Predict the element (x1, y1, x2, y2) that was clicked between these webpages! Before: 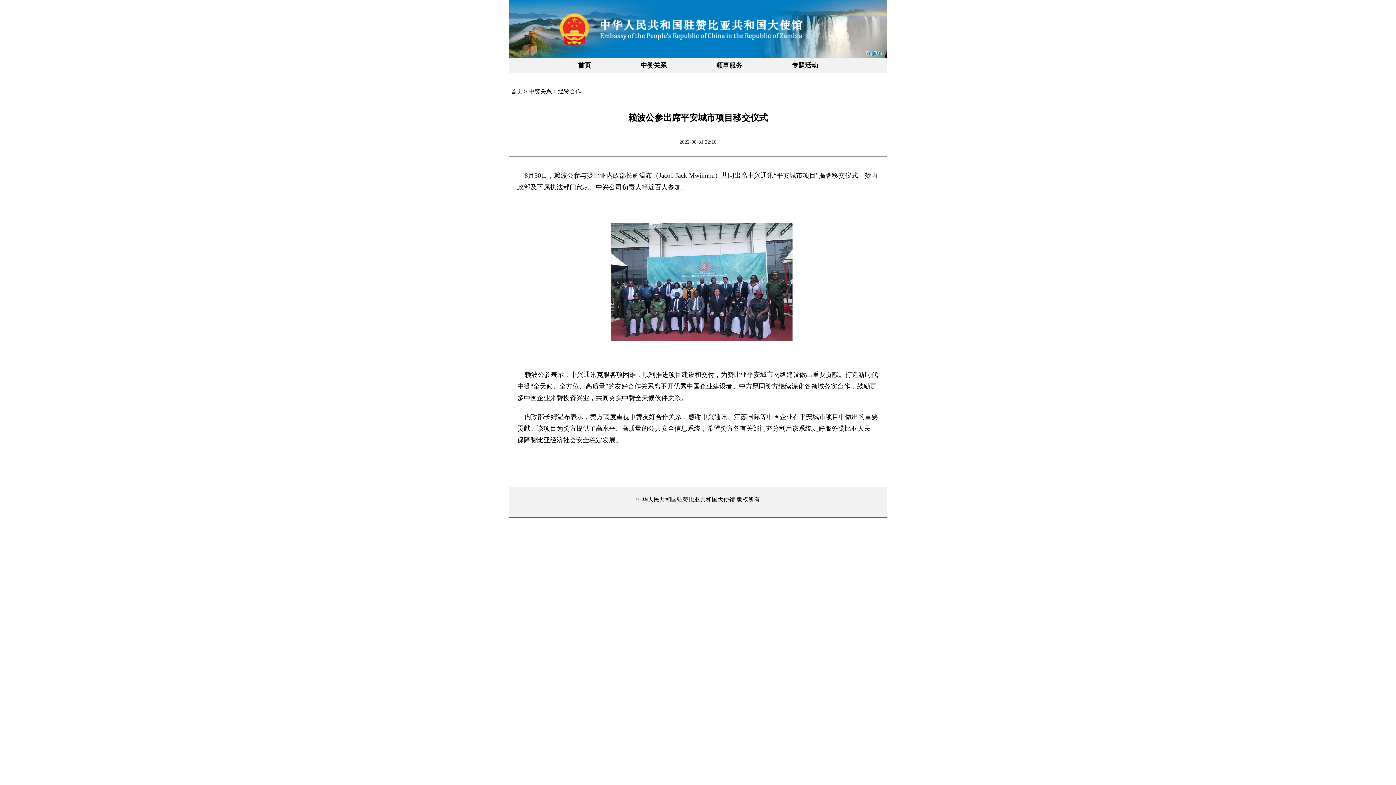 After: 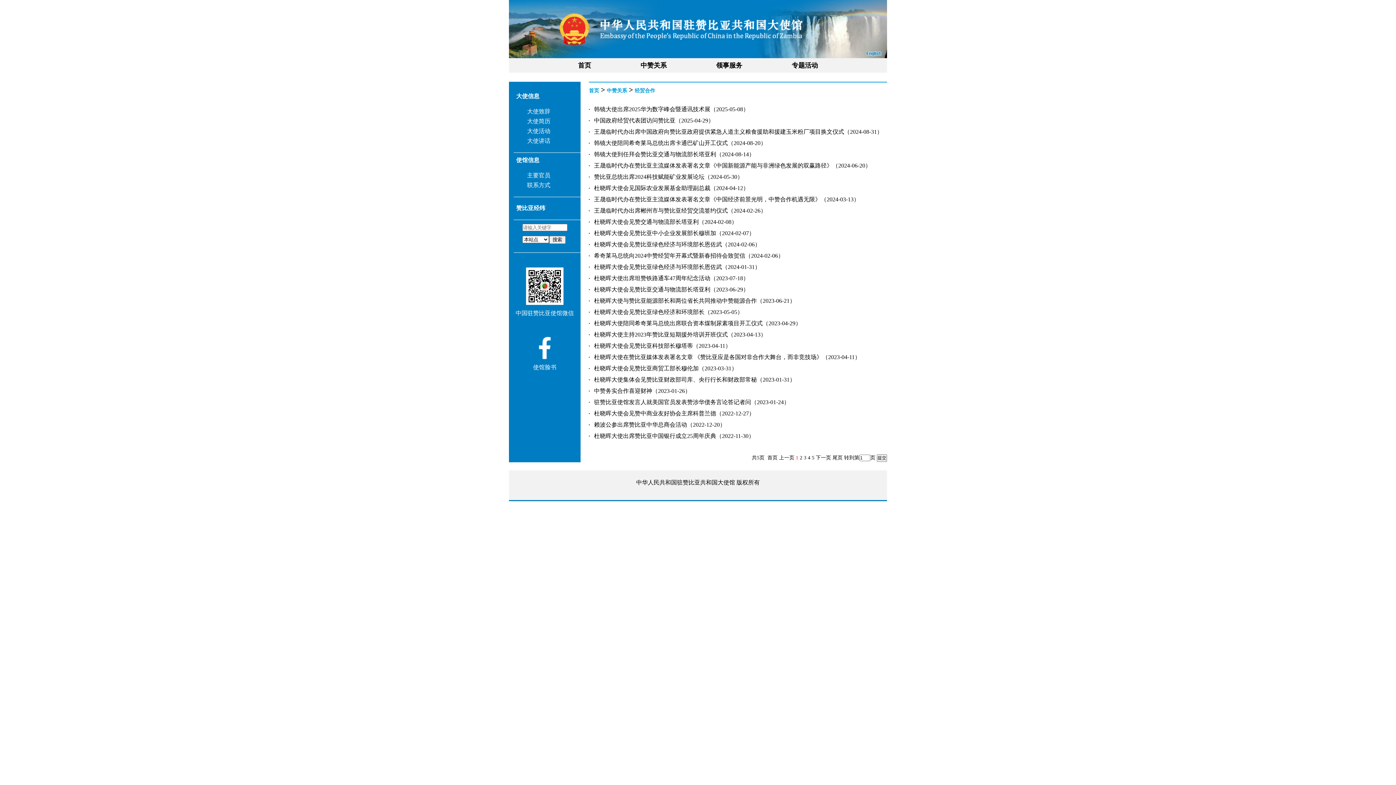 Action: label: 经贸合作 bbox: (558, 88, 581, 94)